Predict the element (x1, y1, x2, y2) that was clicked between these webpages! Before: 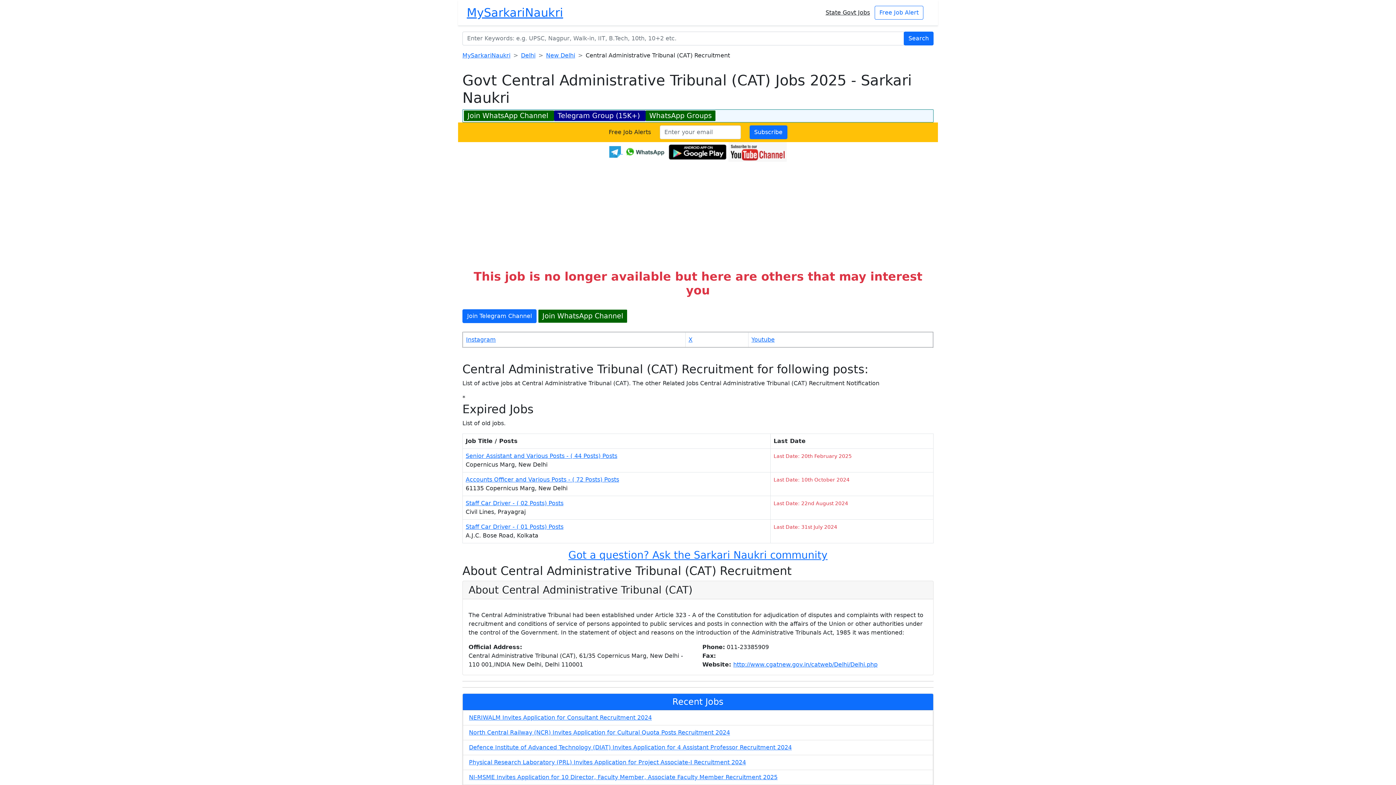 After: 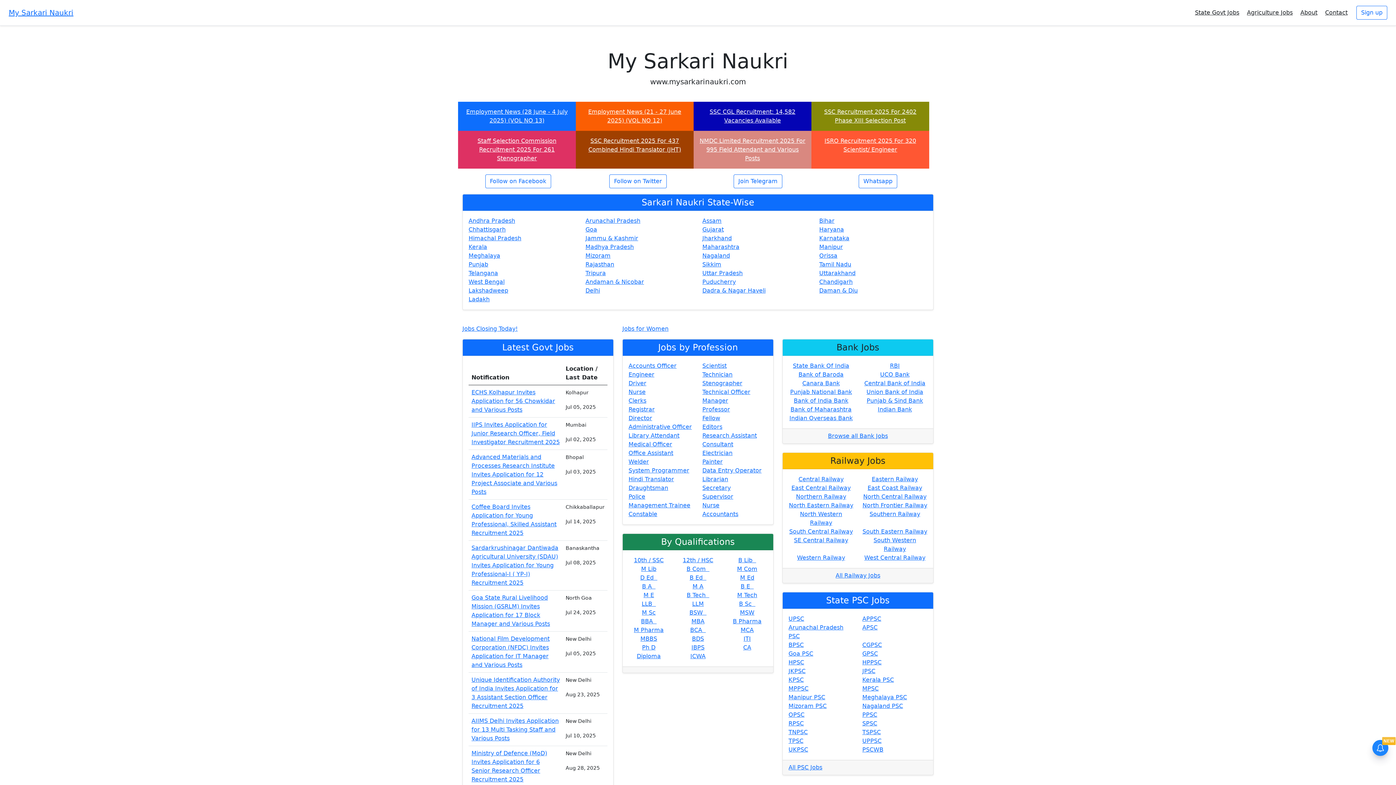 Action: bbox: (462, 52, 510, 58) label: MySarkariNaukri